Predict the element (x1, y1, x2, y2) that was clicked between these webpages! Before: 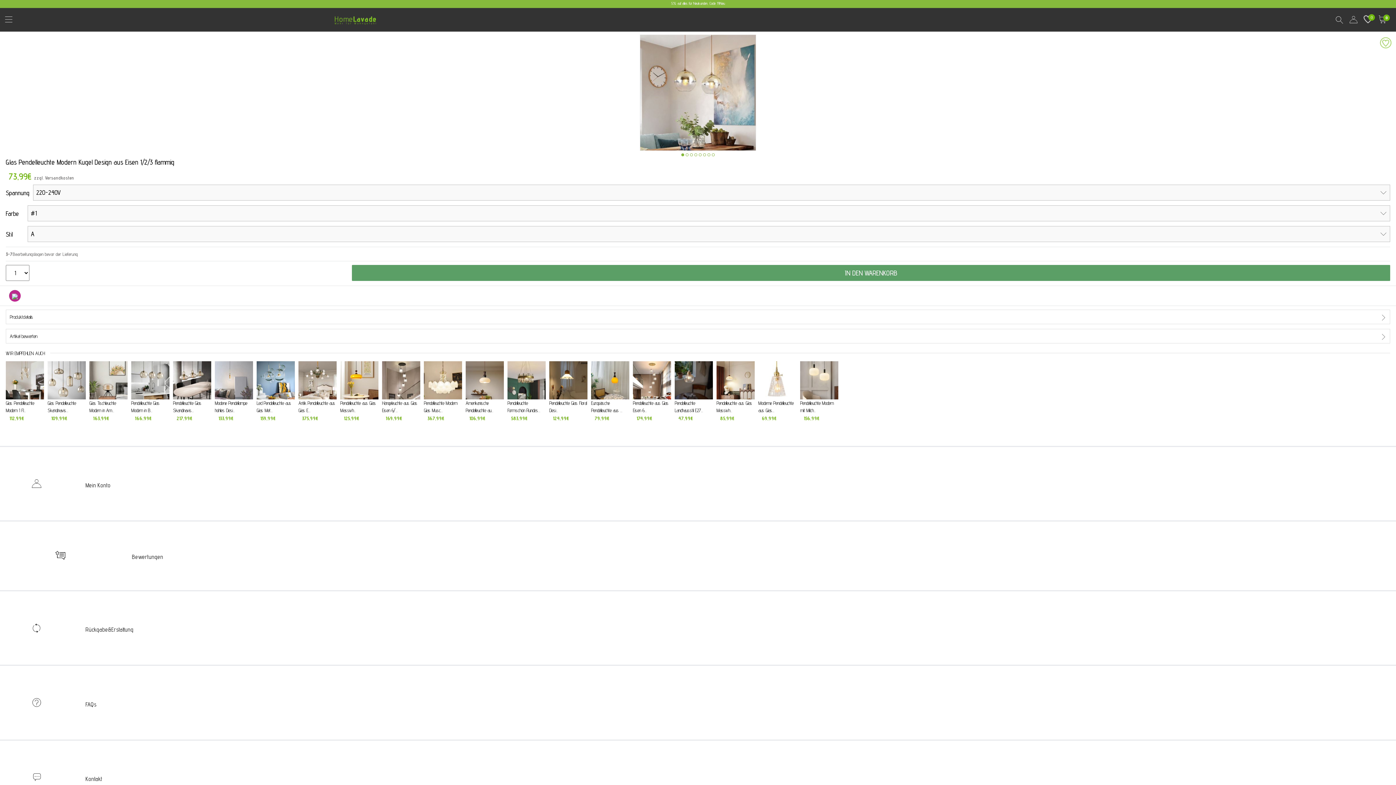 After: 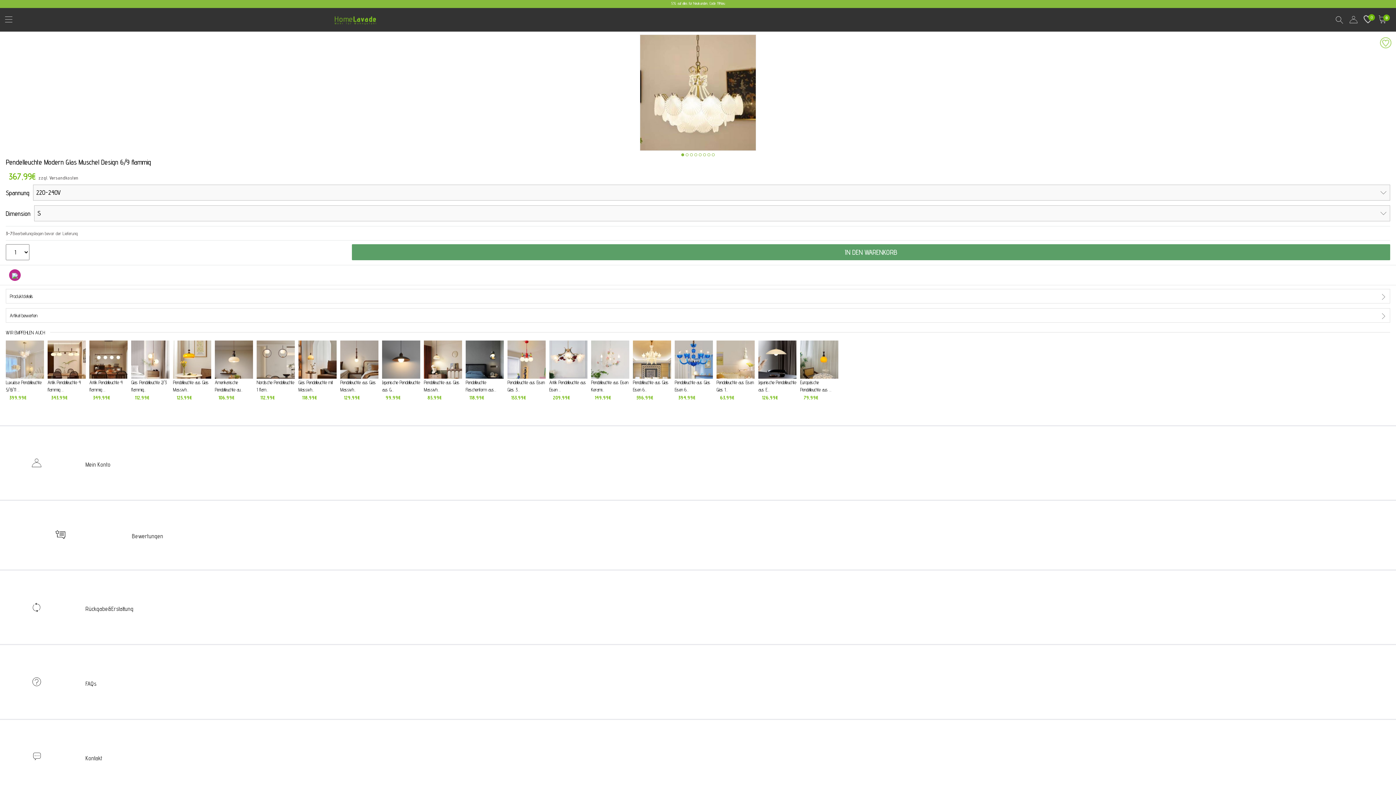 Action: bbox: (424, 361, 462, 421) label: Pendelleuchte Modern Glas Musc...

367,99€